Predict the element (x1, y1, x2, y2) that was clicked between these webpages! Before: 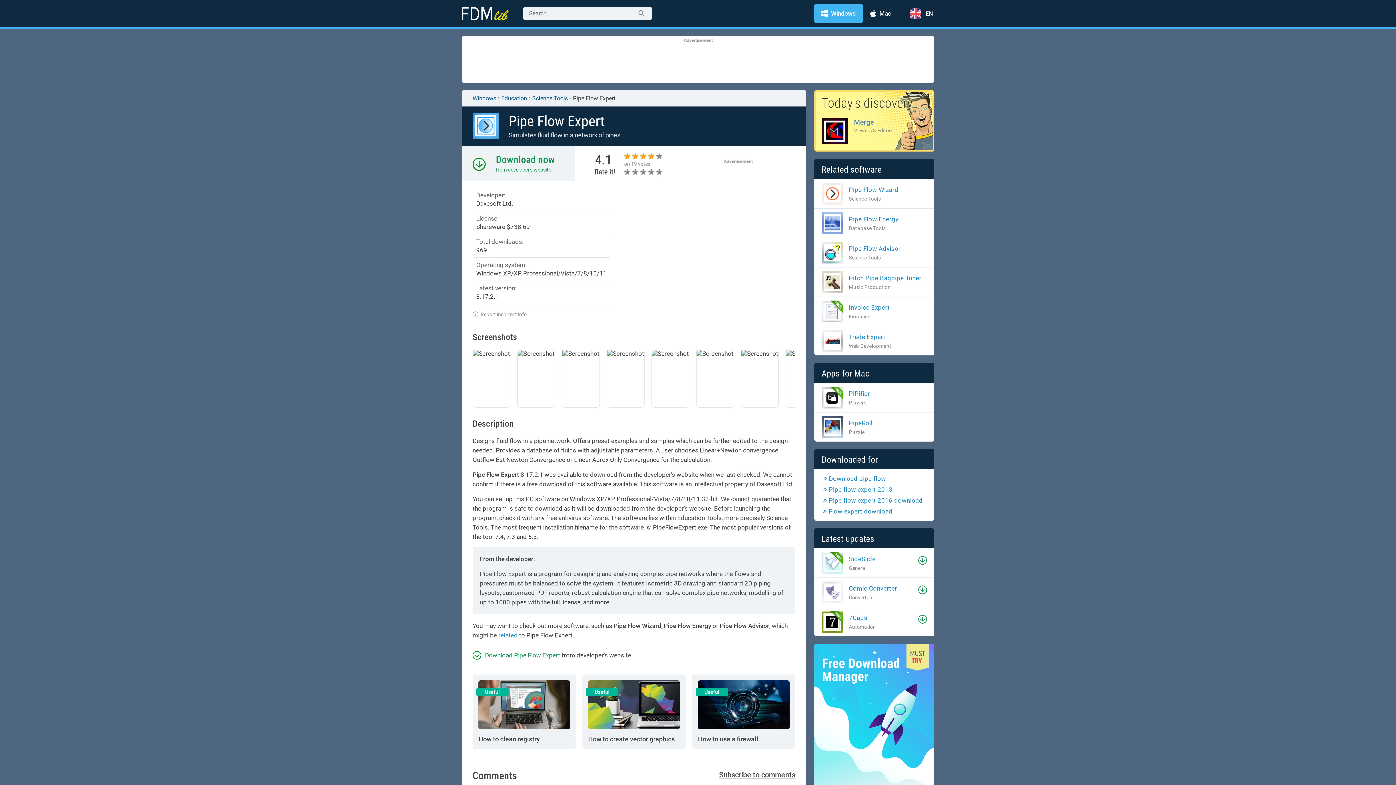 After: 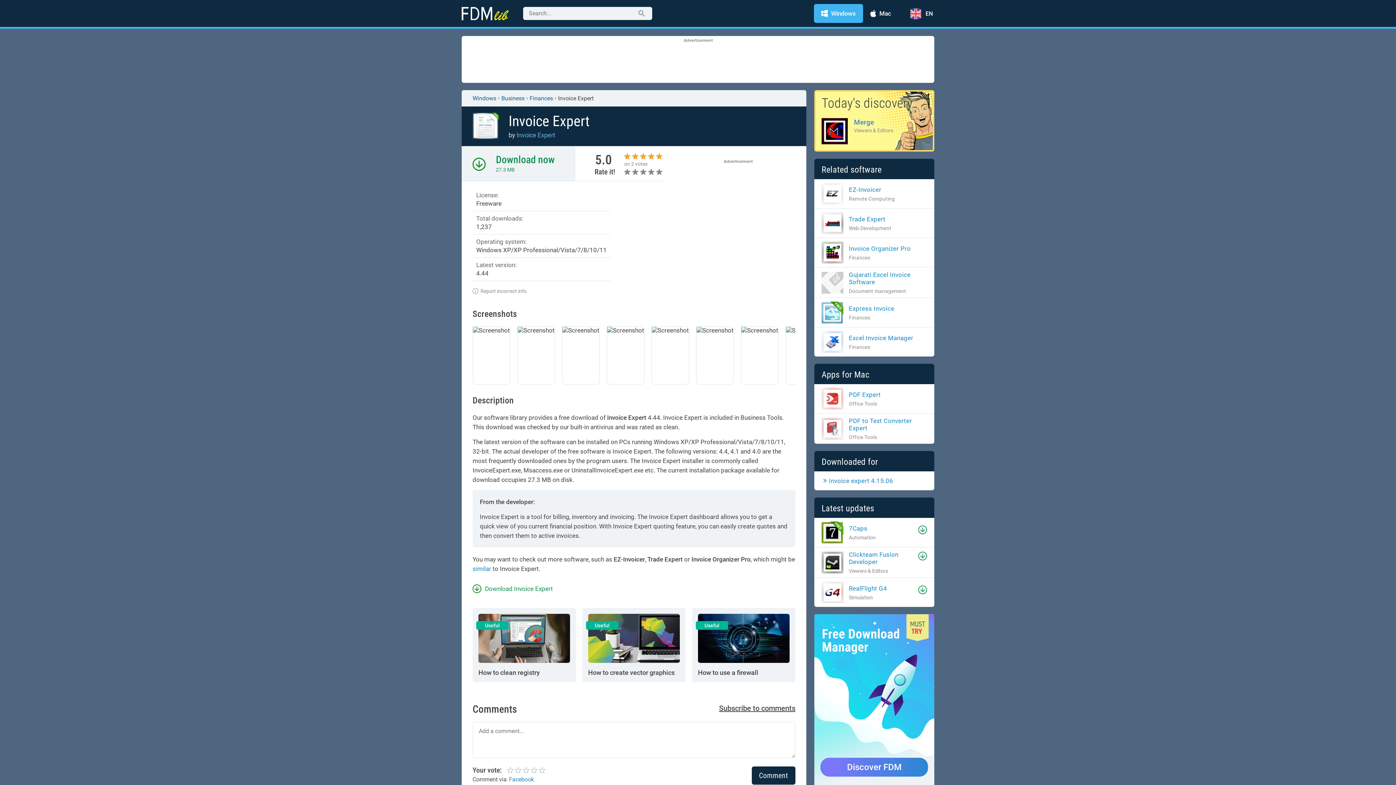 Action: label: Invoice Expert

Finances bbox: (821, 300, 890, 322)